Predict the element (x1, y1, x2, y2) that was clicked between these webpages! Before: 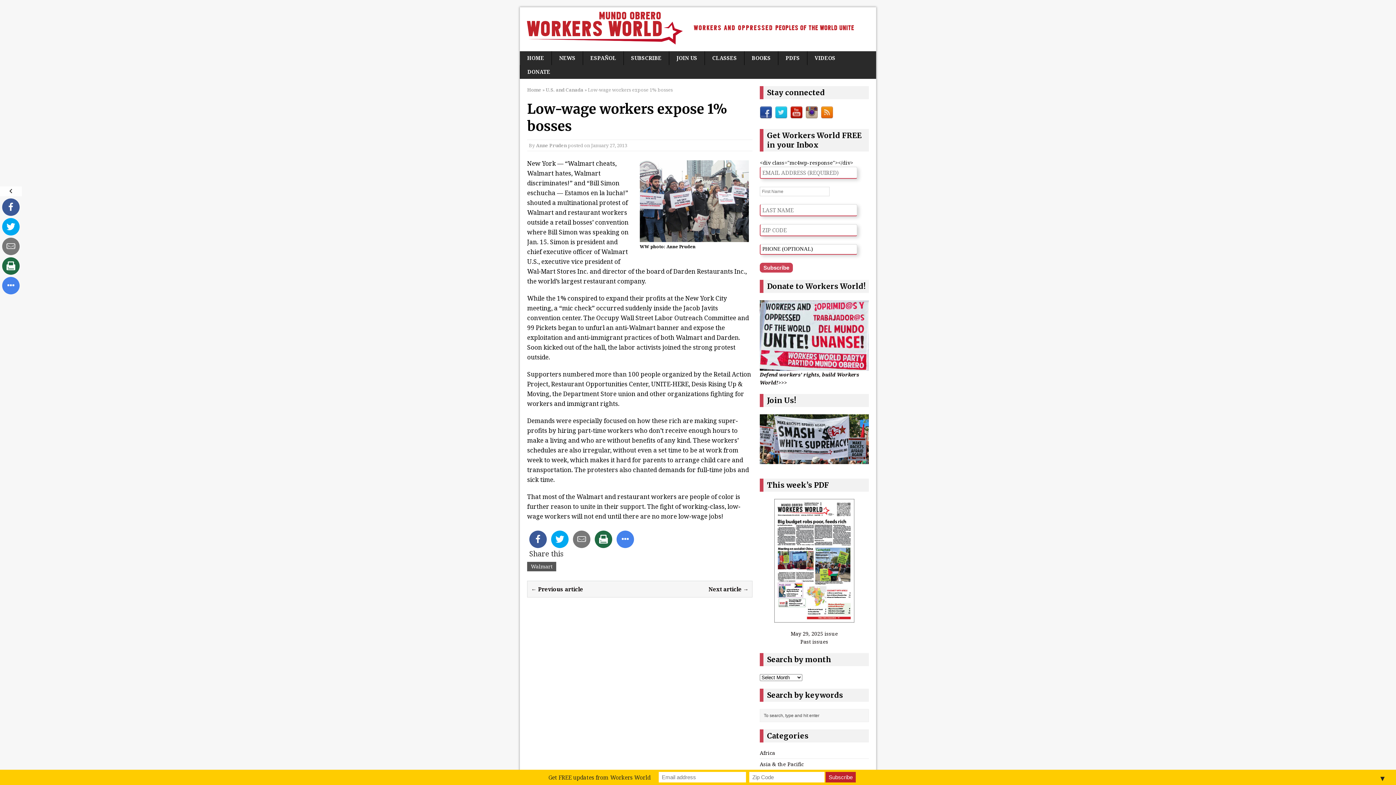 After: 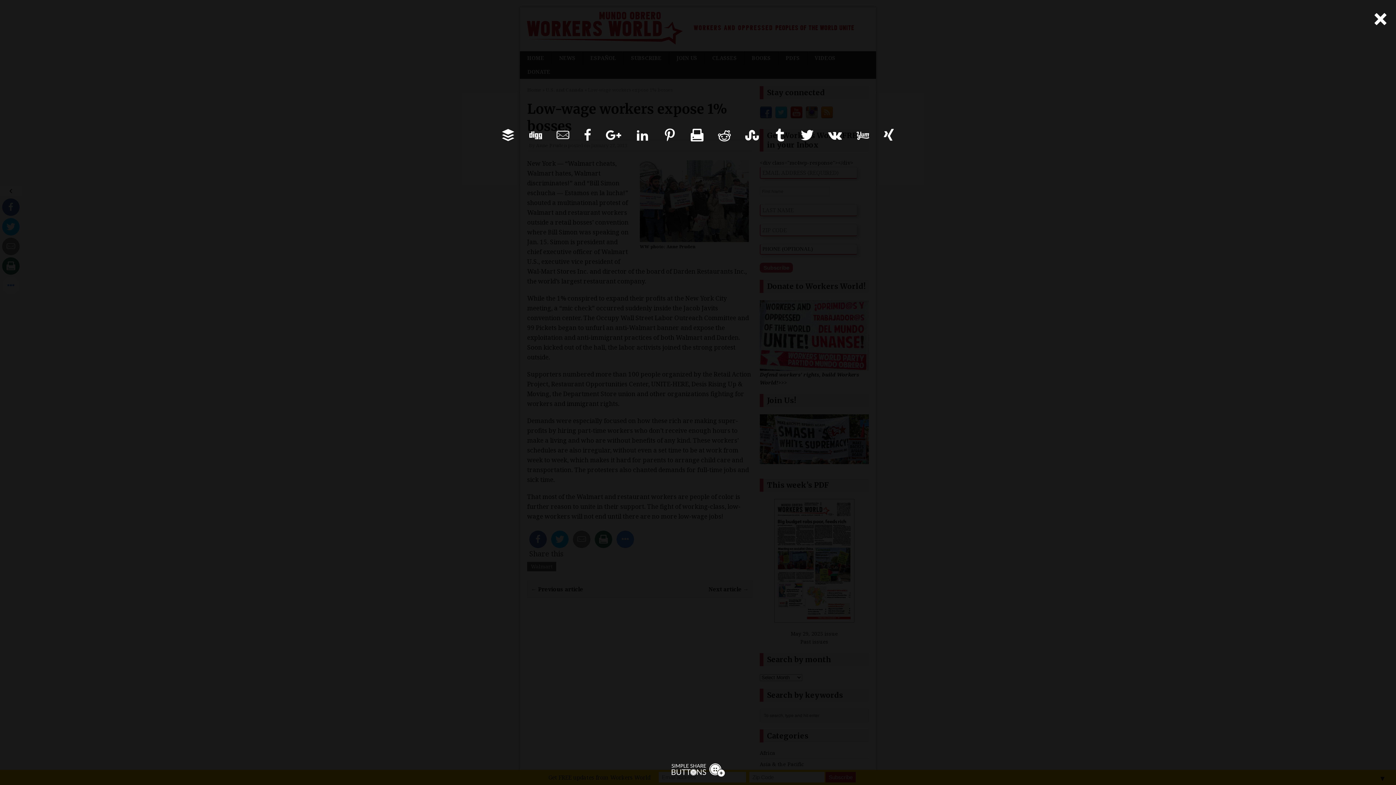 Action: bbox: (2, 277, 19, 294)